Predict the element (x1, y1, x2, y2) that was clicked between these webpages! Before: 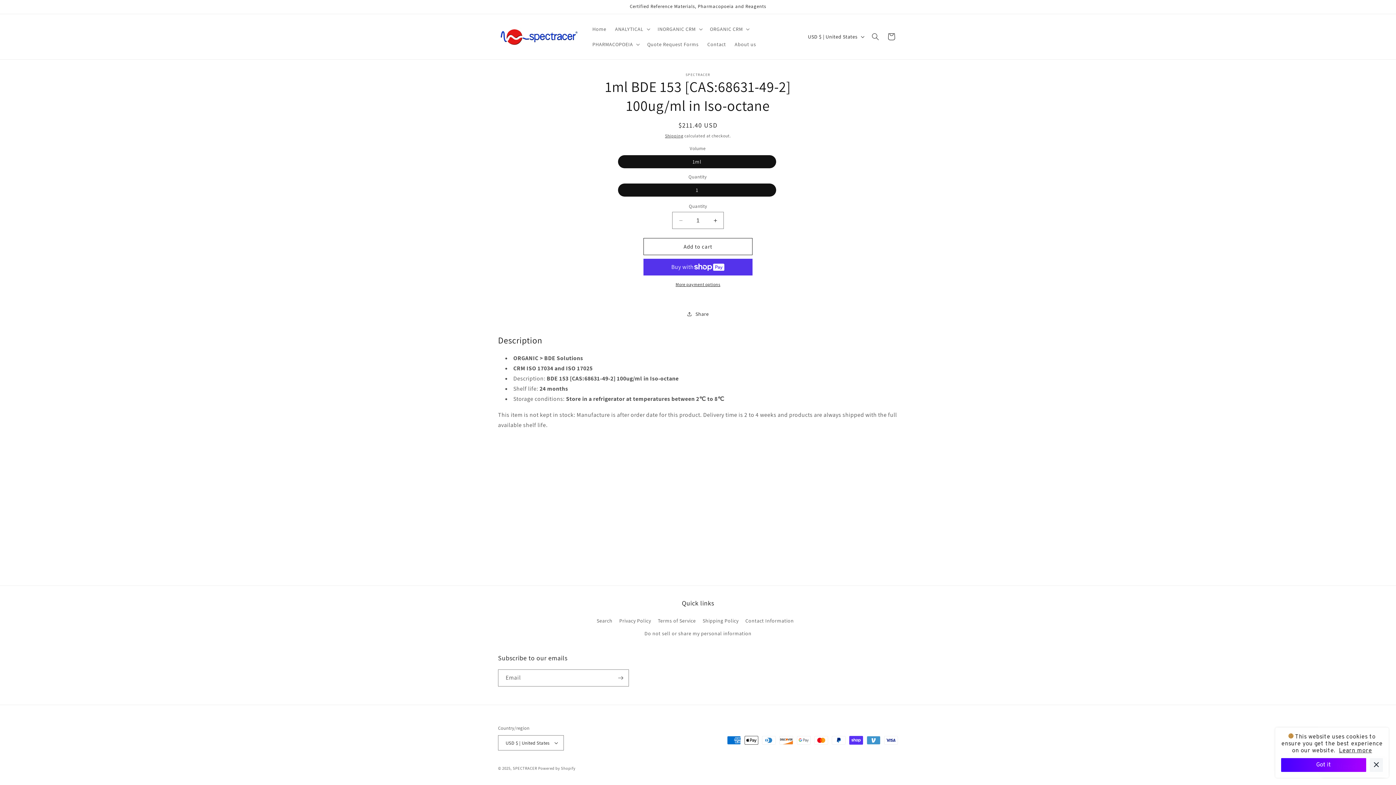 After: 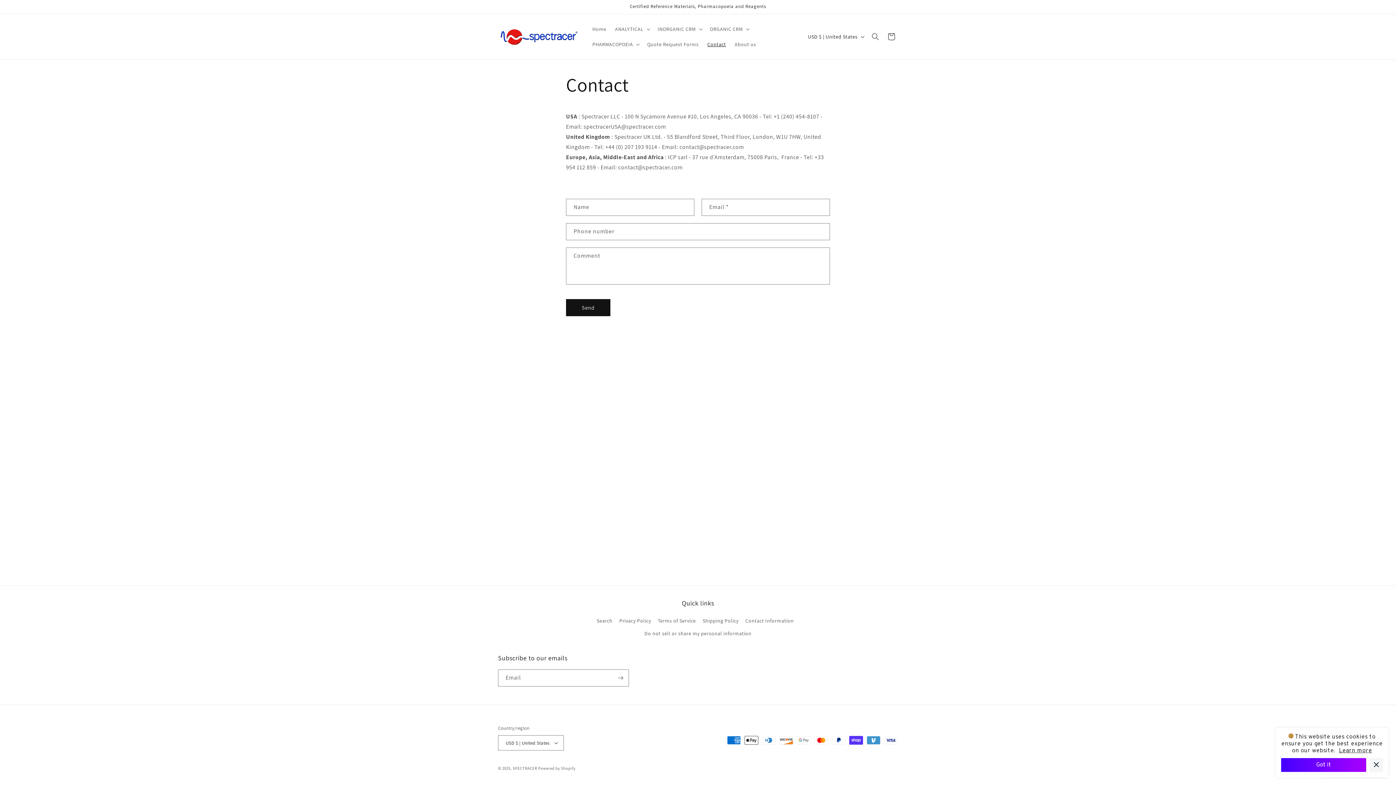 Action: bbox: (703, 36, 730, 52) label: Contact